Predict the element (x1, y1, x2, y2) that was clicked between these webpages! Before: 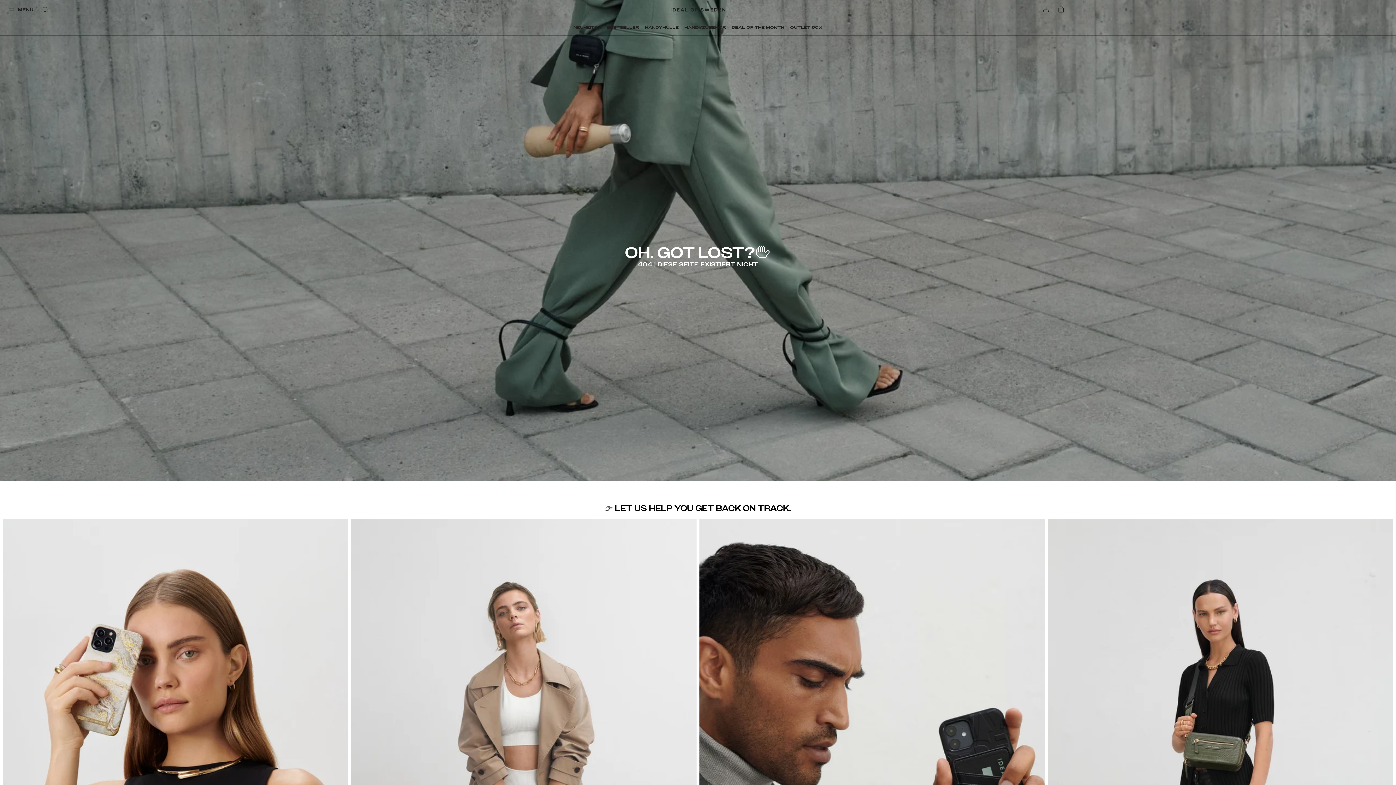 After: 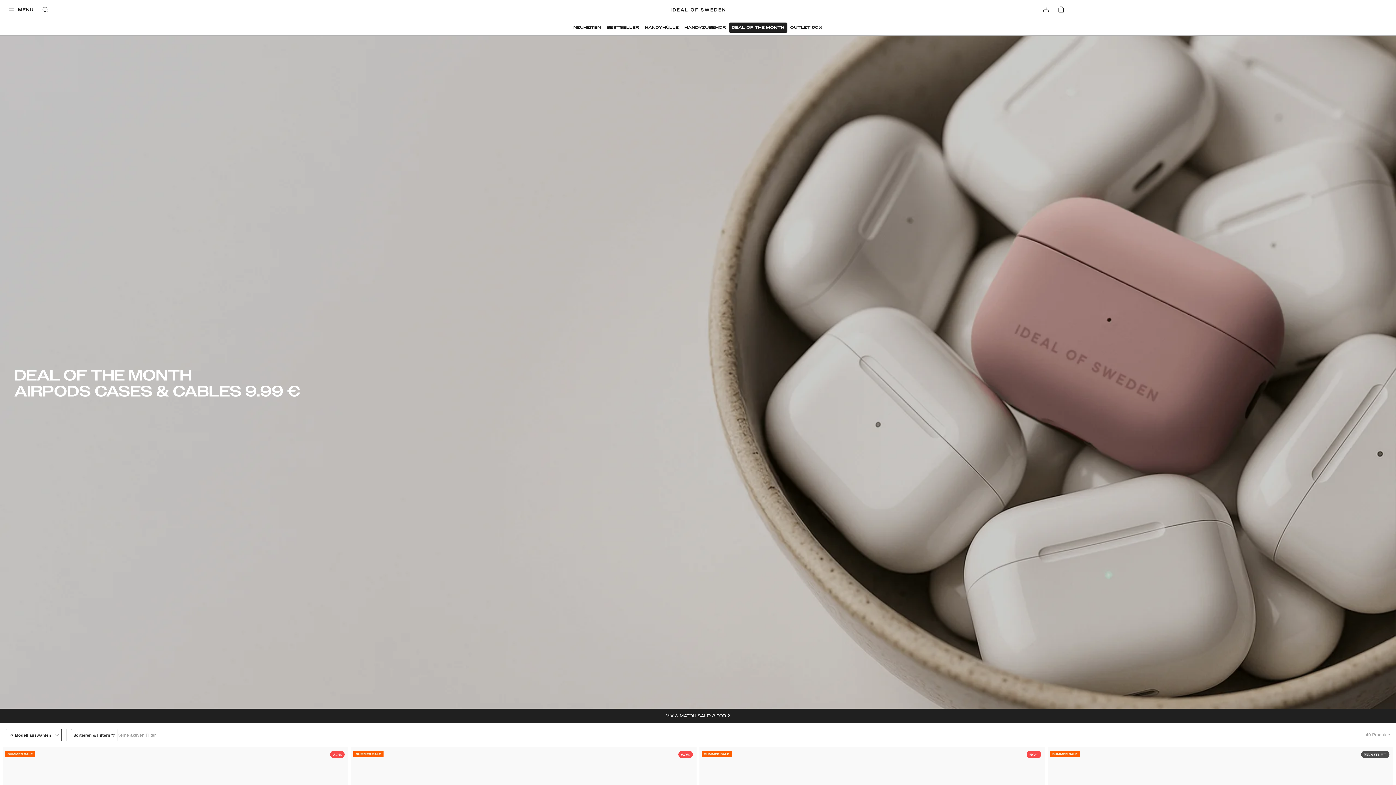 Action: bbox: (729, 22, 787, 32) label: DEAL OF THE MONTH